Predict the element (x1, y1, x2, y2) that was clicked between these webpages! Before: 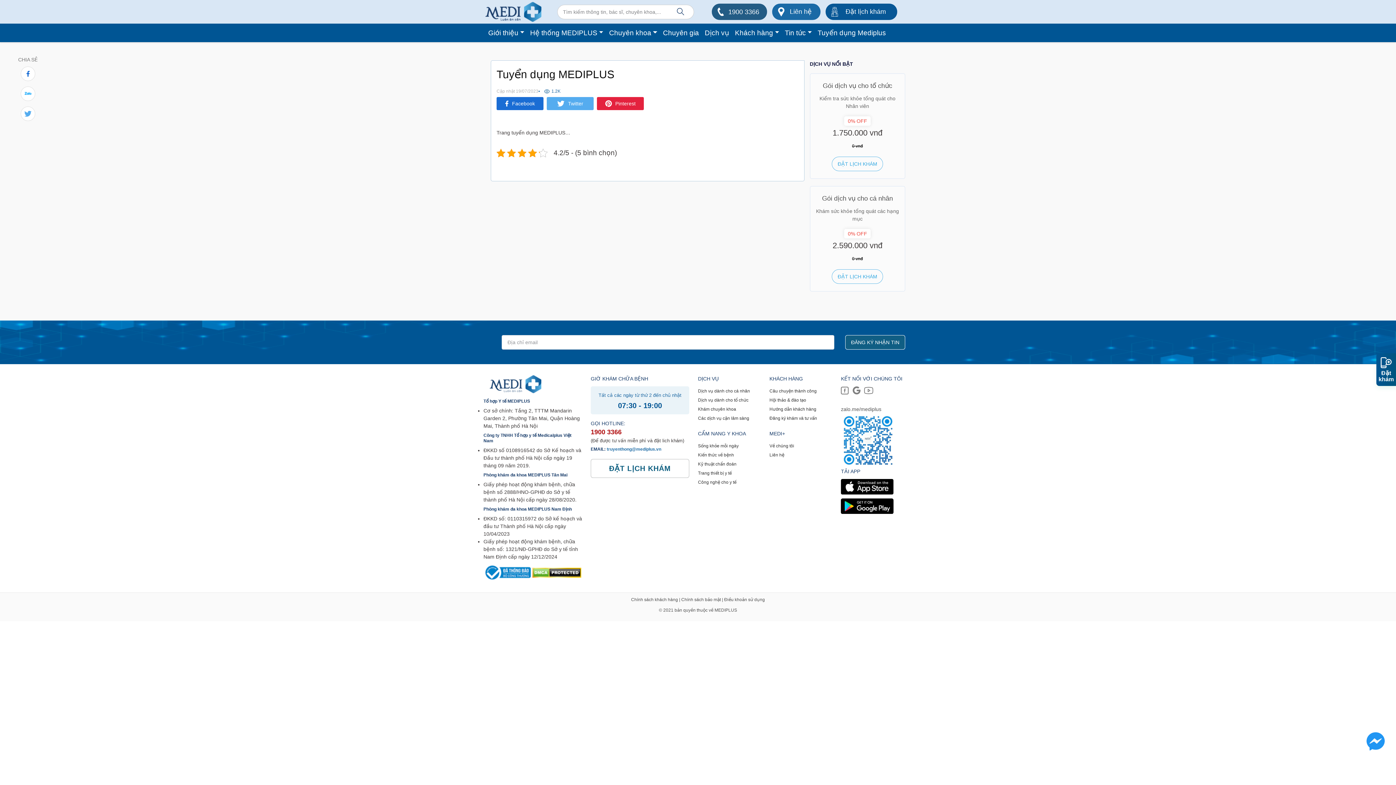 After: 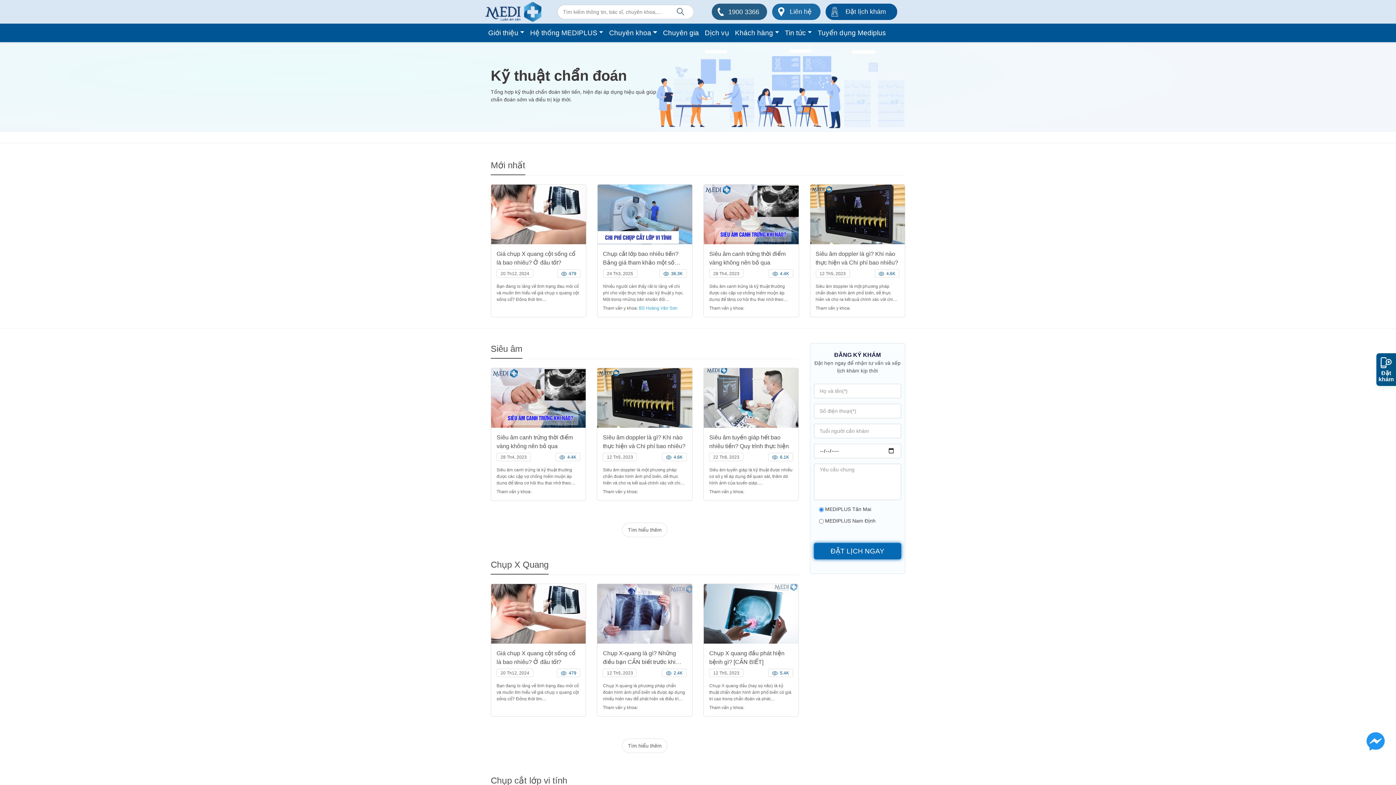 Action: bbox: (698, 461, 736, 466) label: Kỹ thuật chẩn đoán